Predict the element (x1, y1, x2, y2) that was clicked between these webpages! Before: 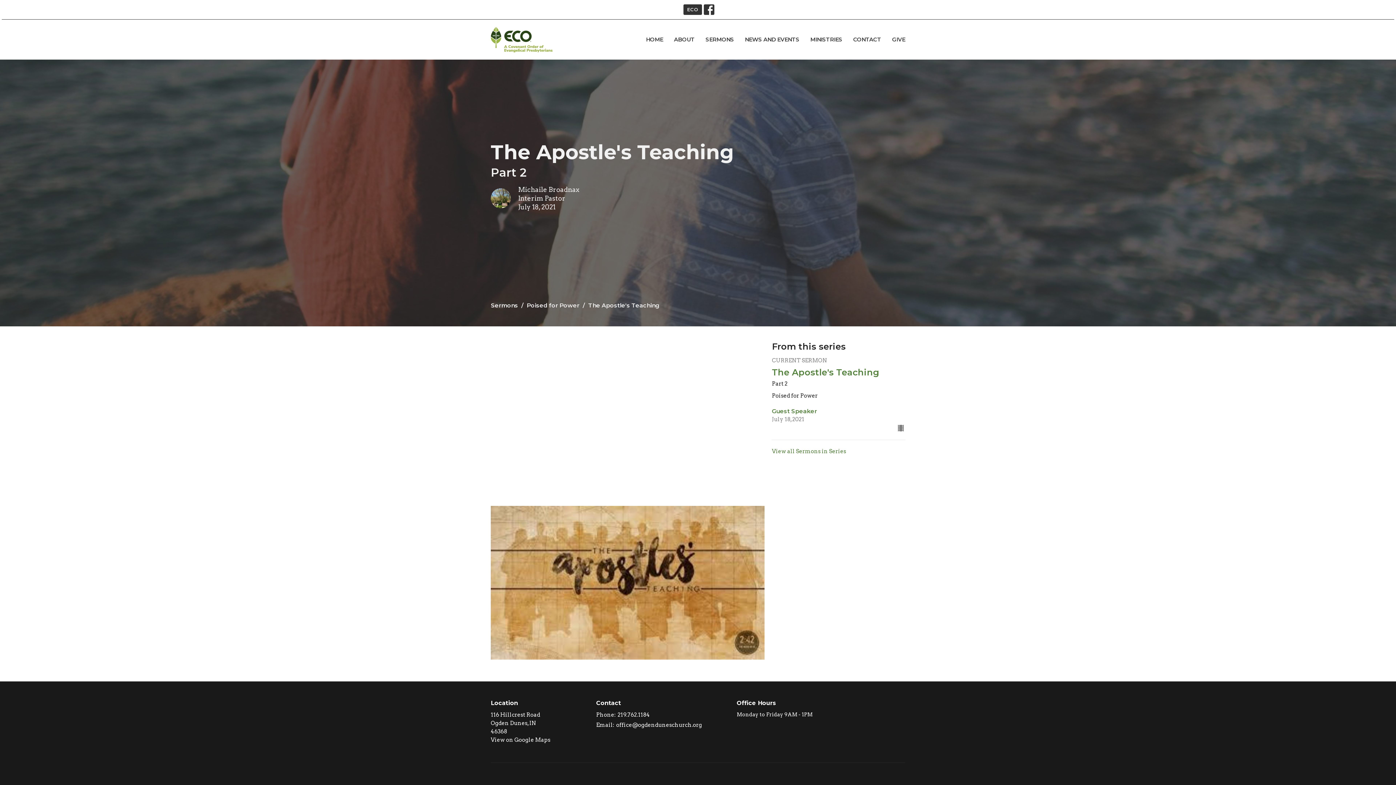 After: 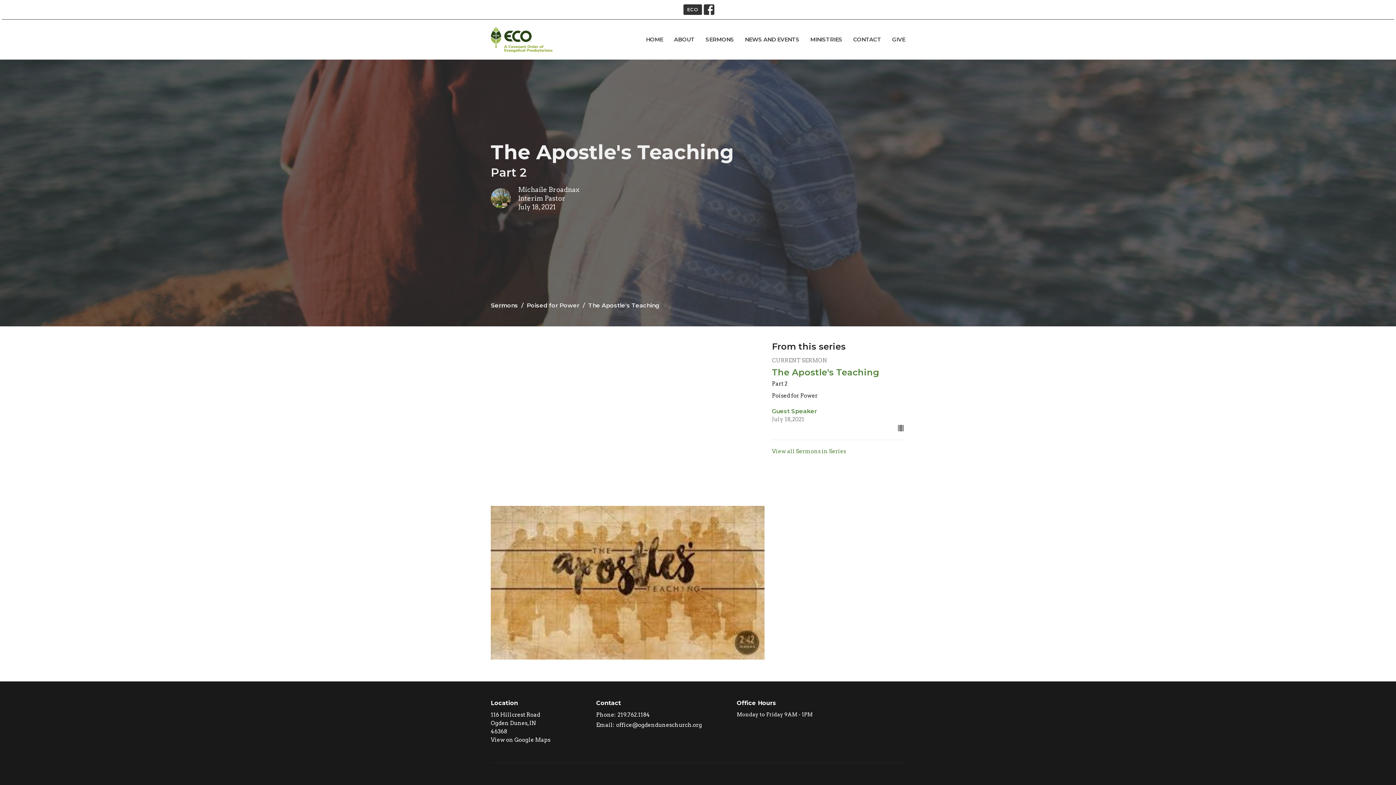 Action: bbox: (490, 737, 550, 743) label: View on Google Maps